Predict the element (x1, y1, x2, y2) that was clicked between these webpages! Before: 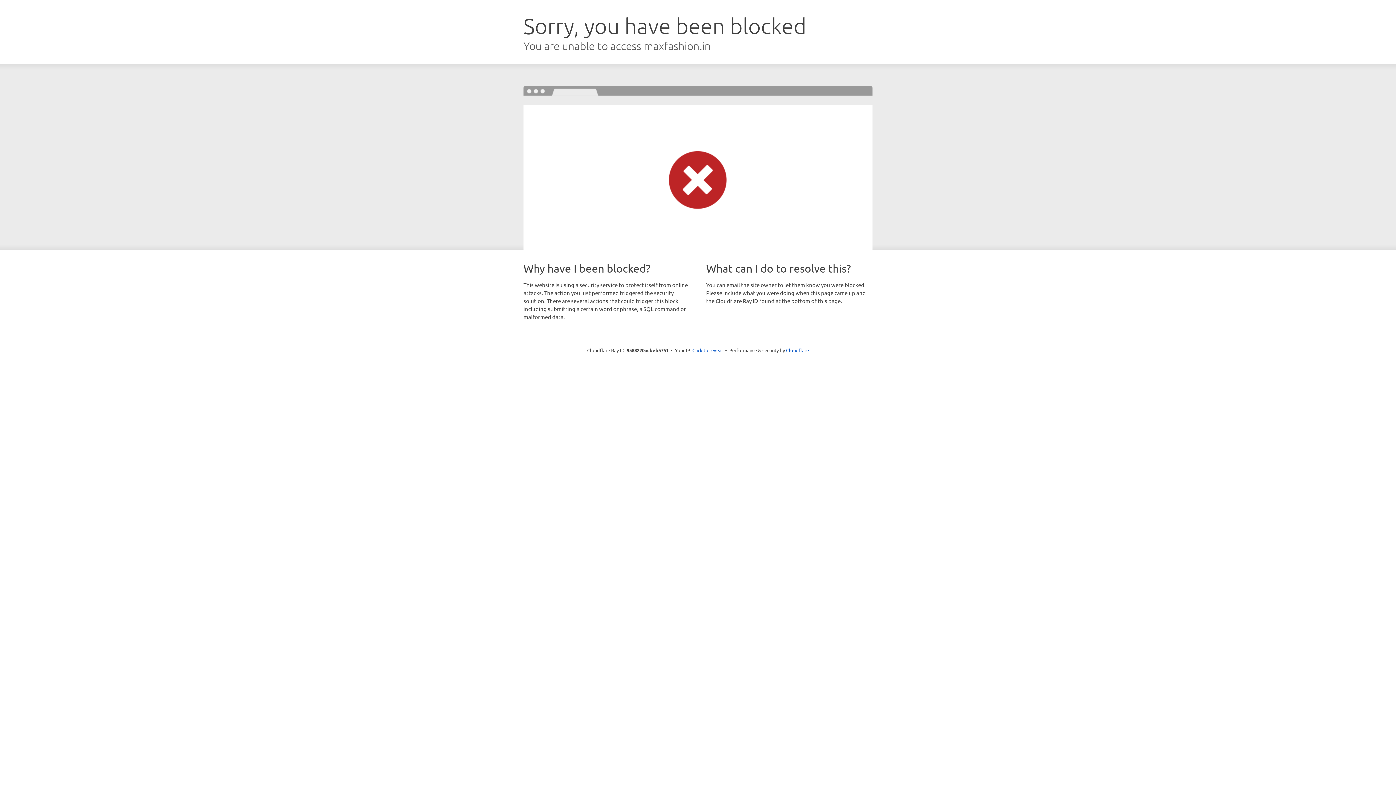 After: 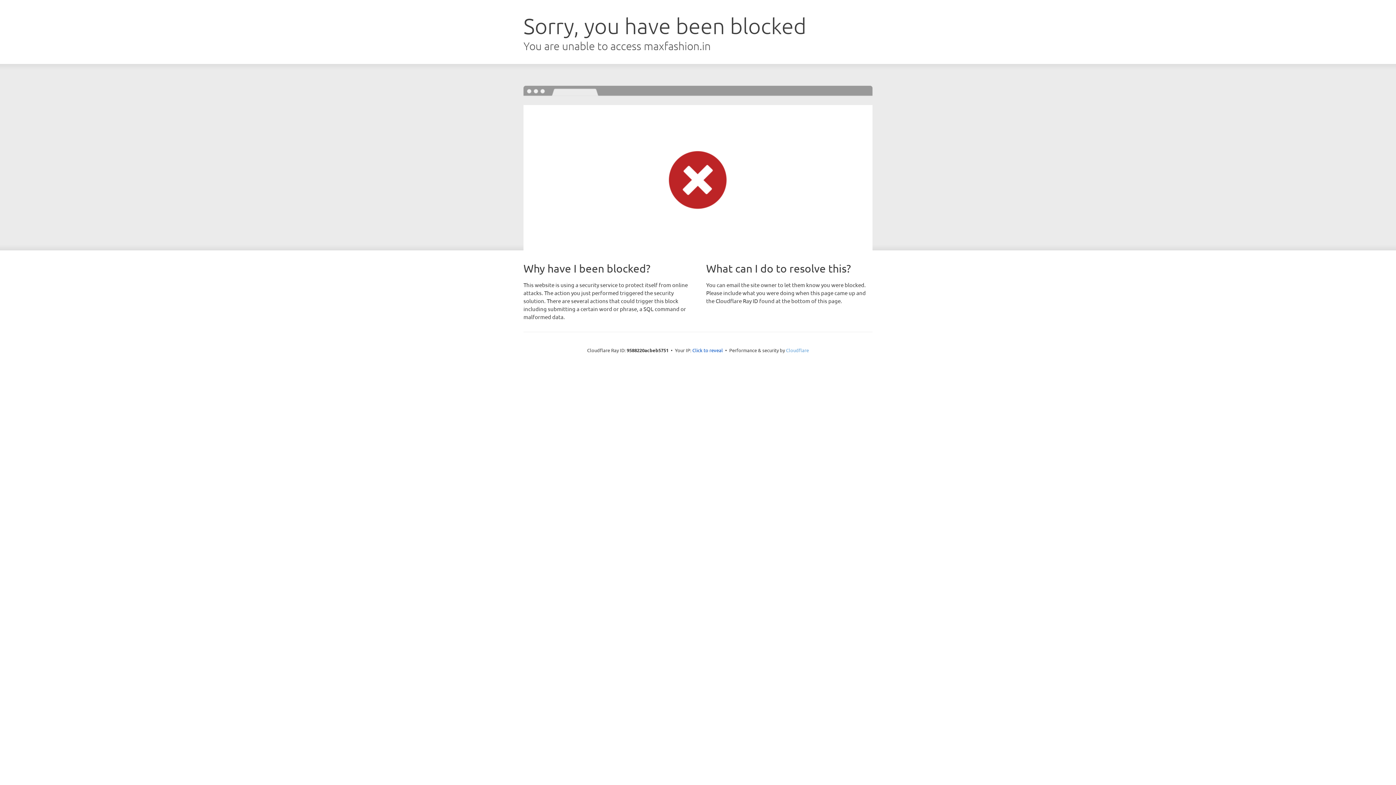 Action: bbox: (786, 347, 809, 353) label: Cloudflare